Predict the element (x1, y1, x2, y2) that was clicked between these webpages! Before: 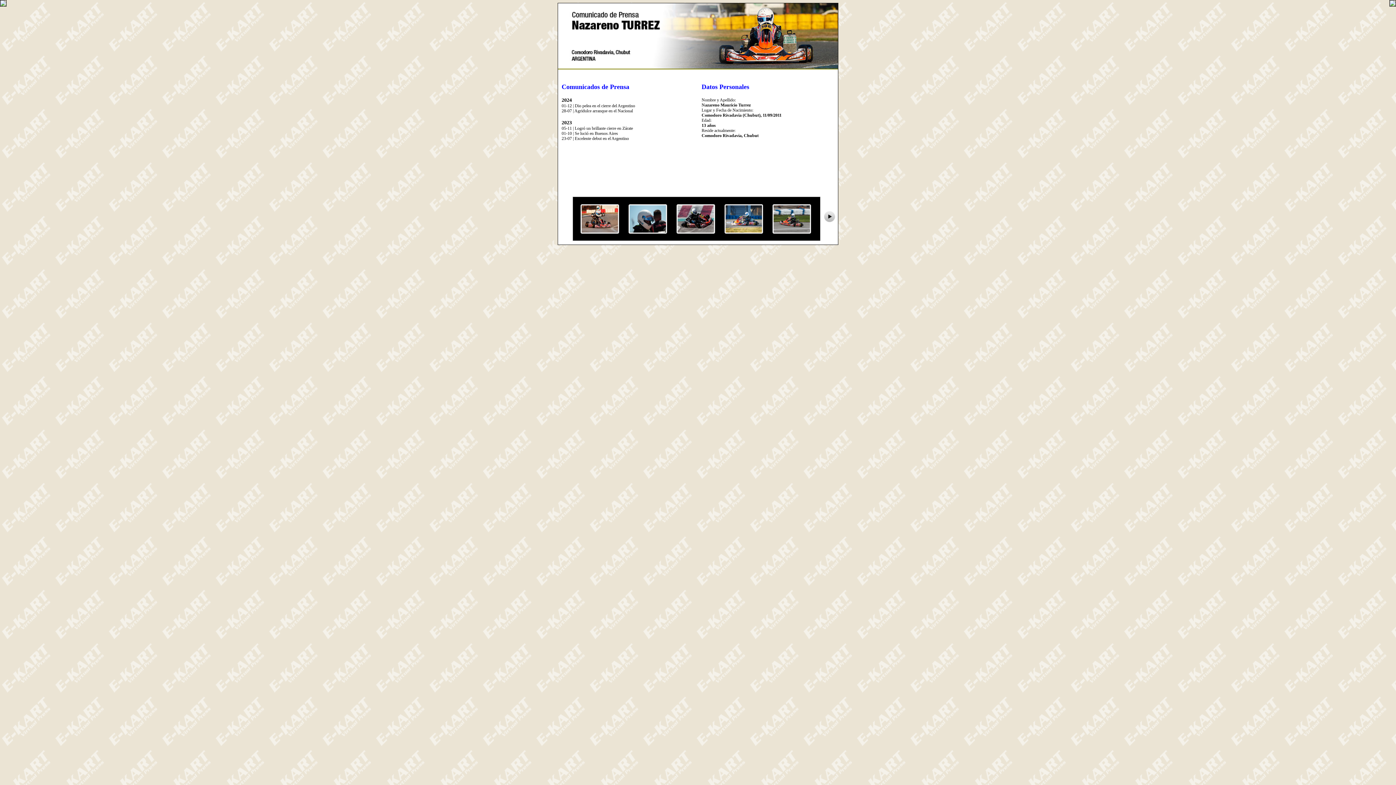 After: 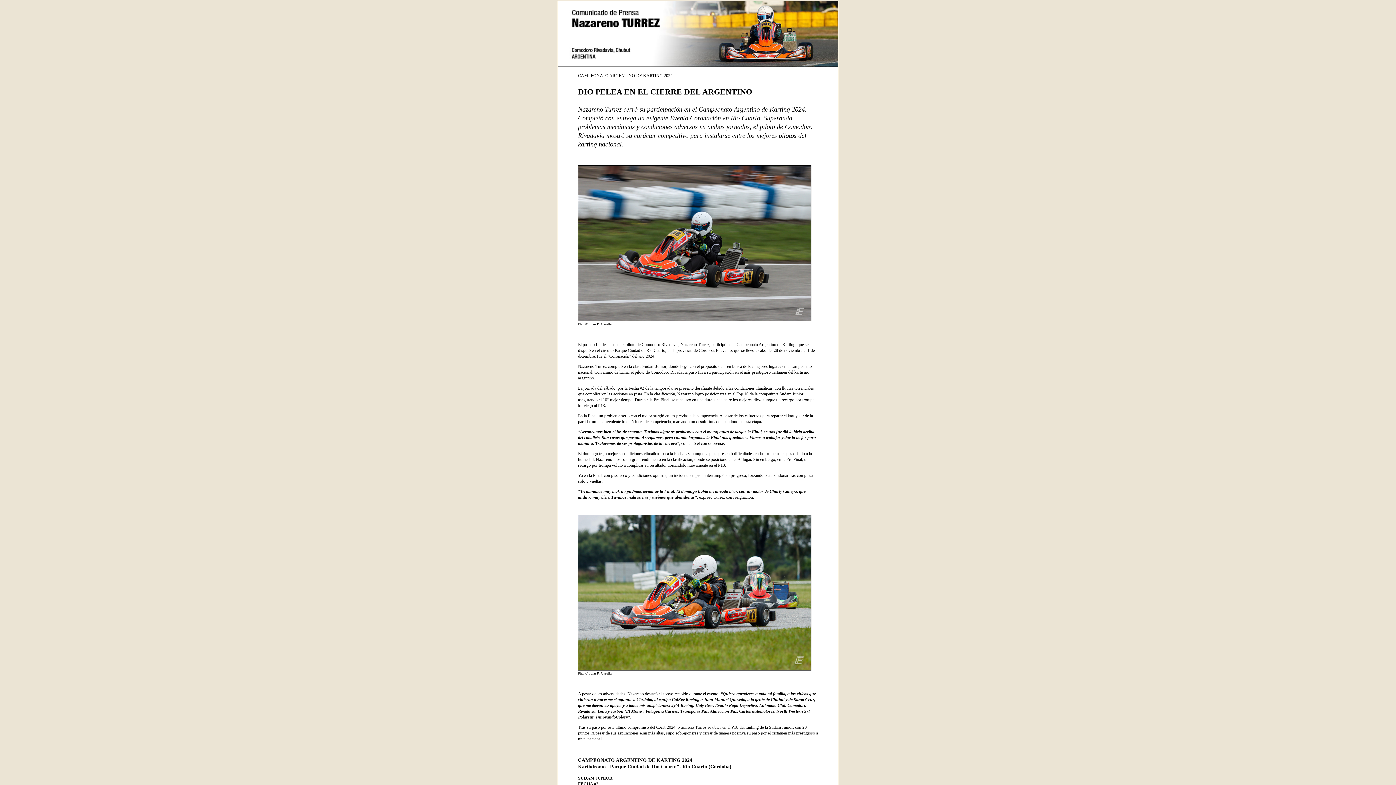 Action: label: 01-12 | Dio pelea en el cierre del Argentino bbox: (561, 103, 635, 108)